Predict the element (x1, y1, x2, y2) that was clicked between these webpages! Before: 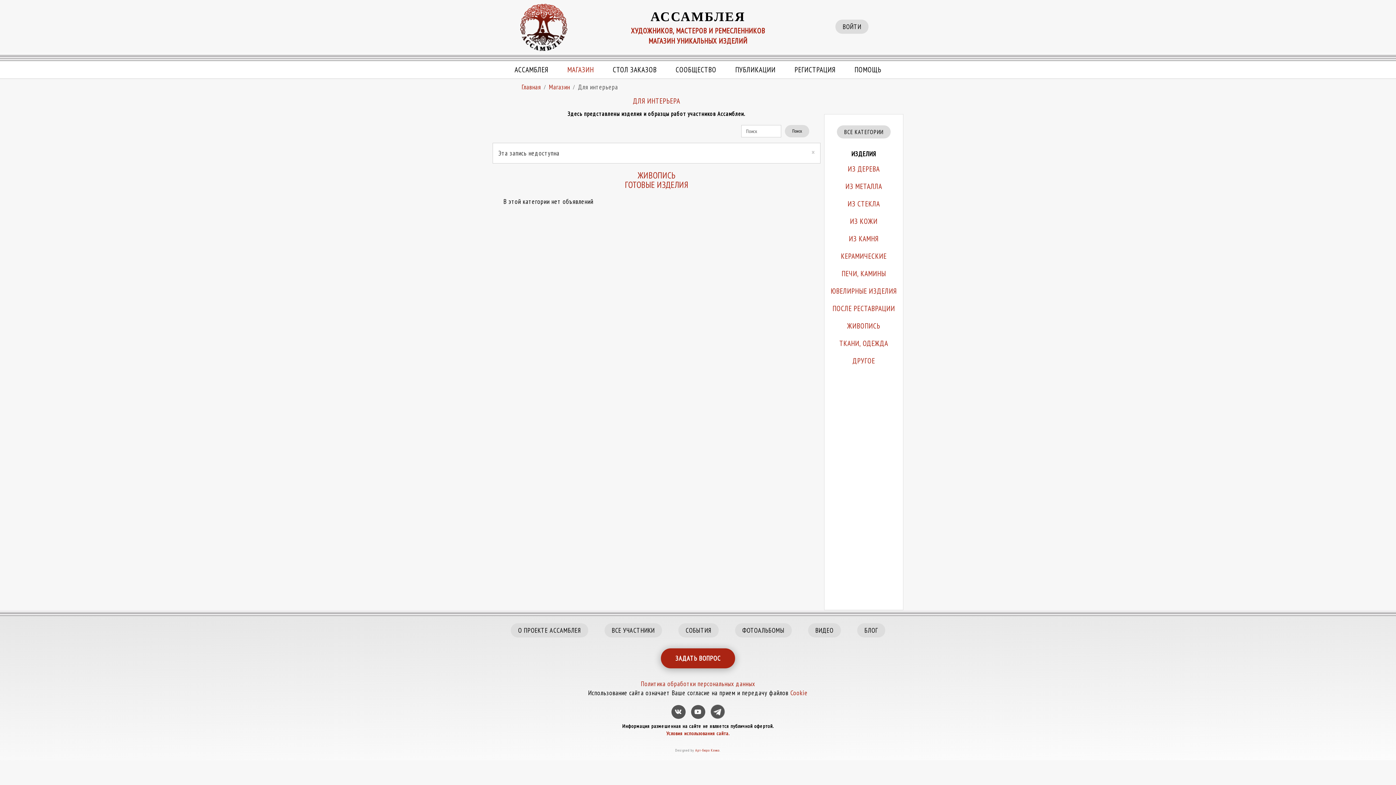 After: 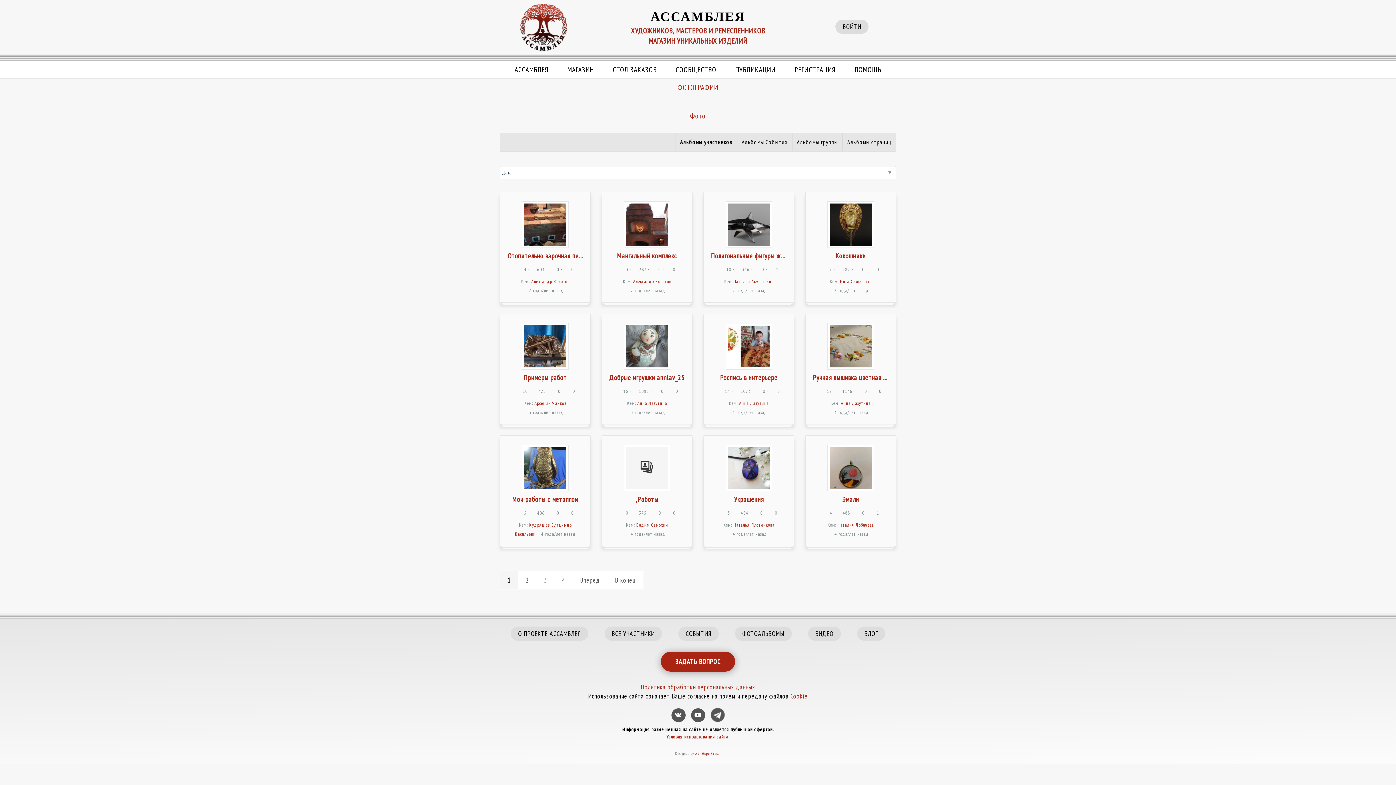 Action: label: ФОТОАЛЬБОМЫ bbox: (735, 623, 792, 637)